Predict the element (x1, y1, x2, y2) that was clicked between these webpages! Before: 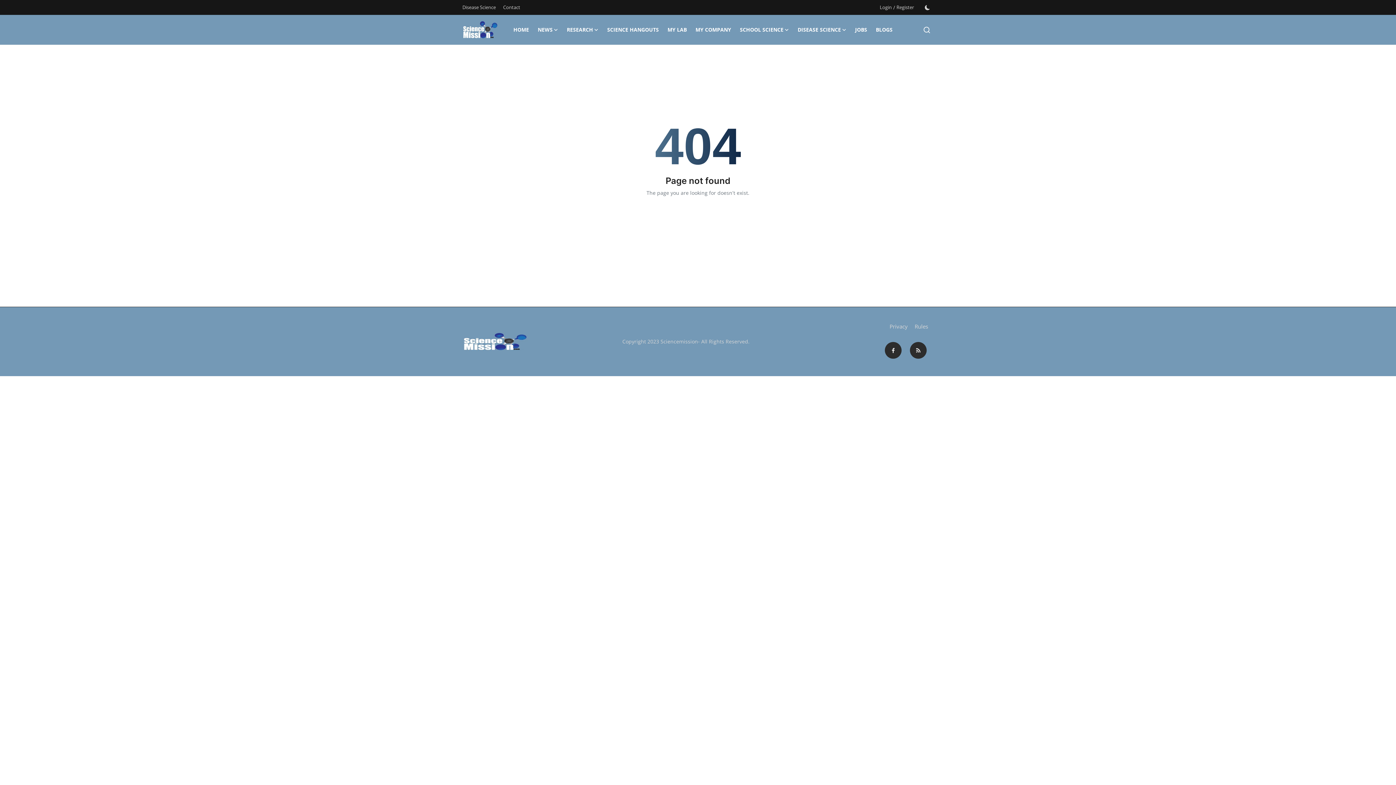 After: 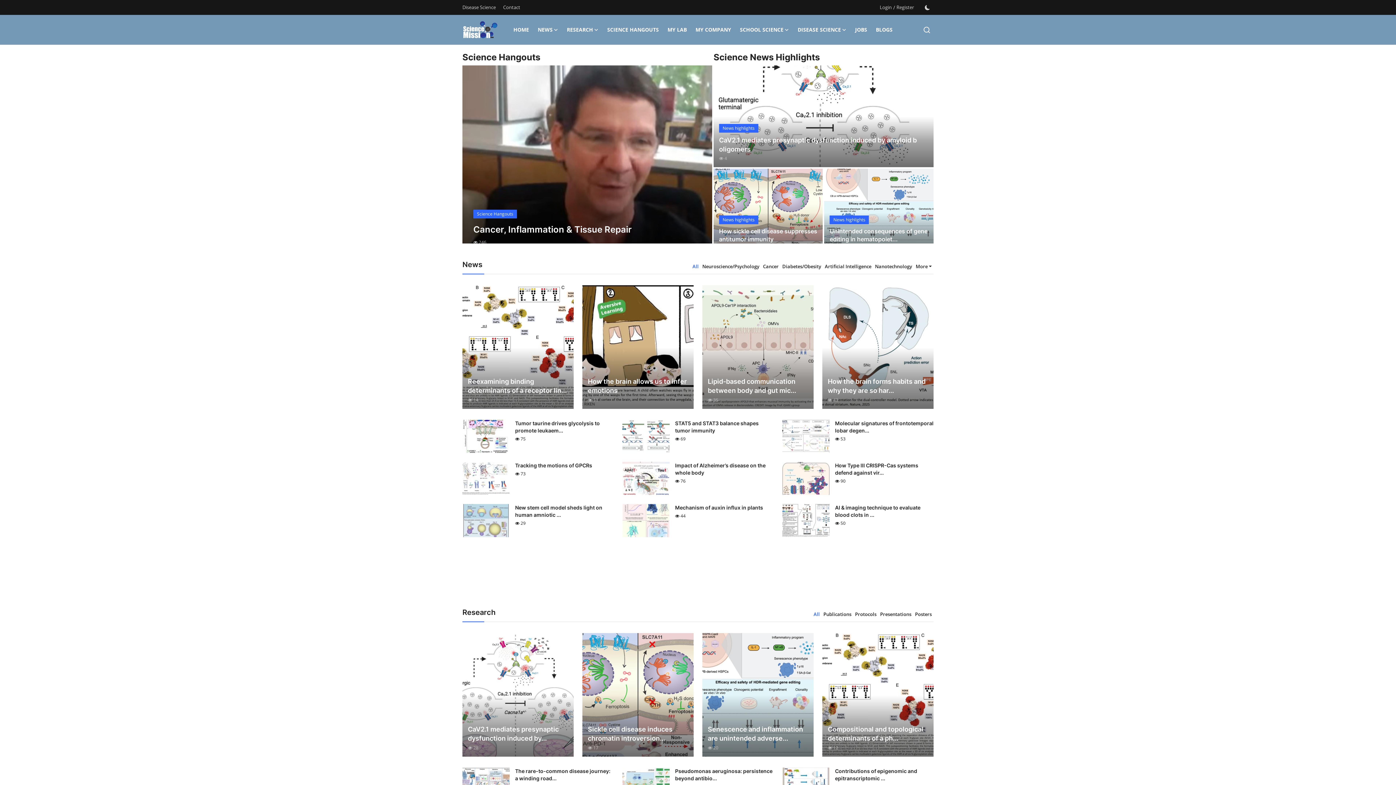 Action: bbox: (509, 14, 533, 44) label: HOME